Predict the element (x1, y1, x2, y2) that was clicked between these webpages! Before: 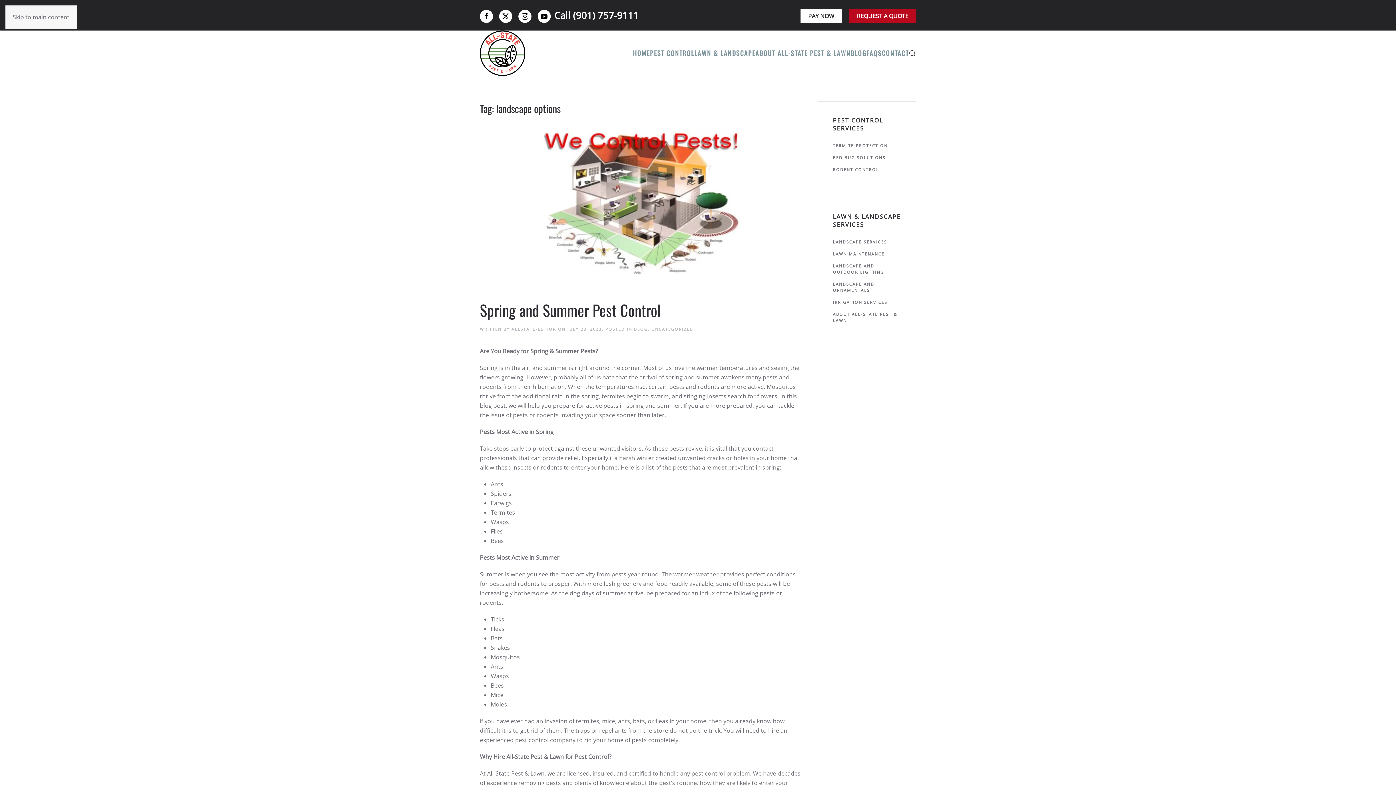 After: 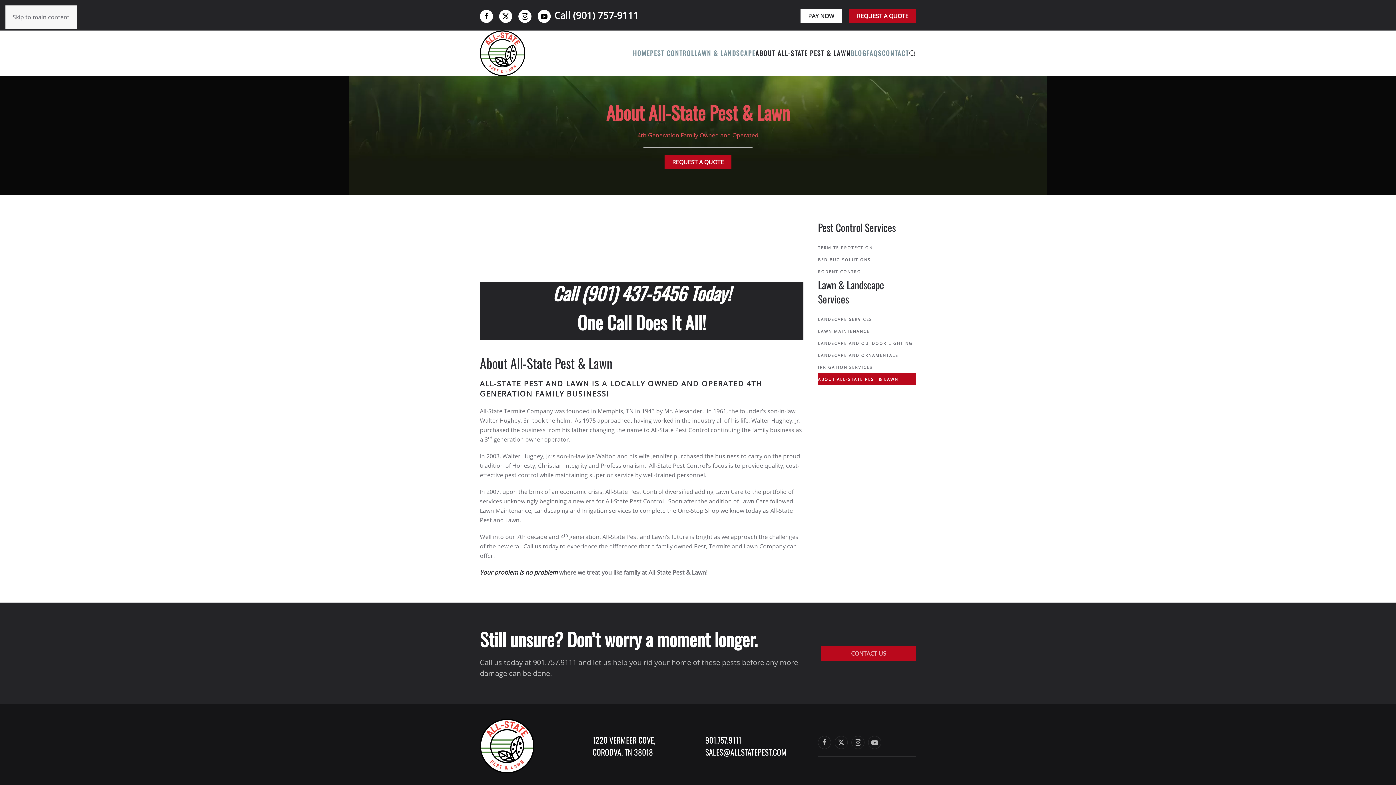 Action: bbox: (818, 308, 916, 326) label: ABOUT ALL-STATE PEST & LAWN